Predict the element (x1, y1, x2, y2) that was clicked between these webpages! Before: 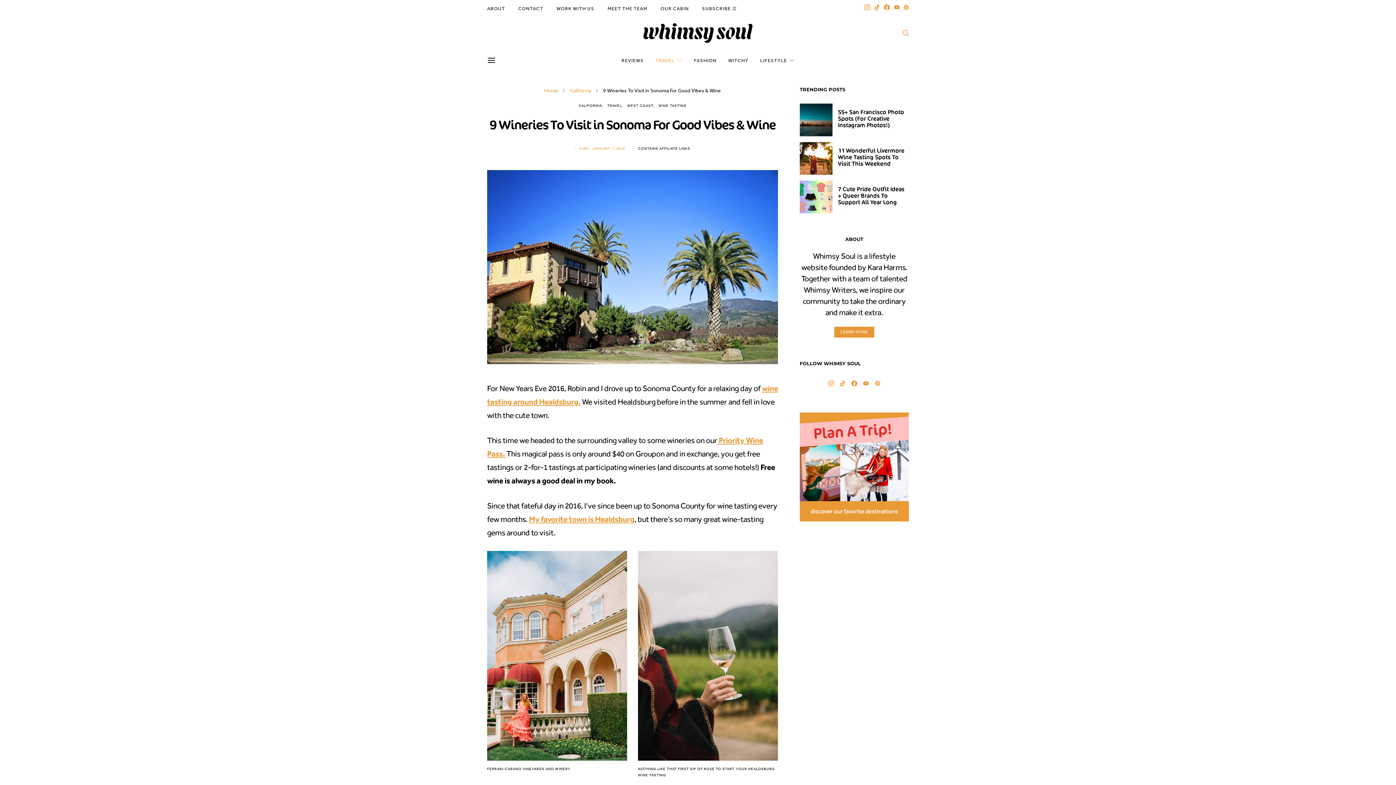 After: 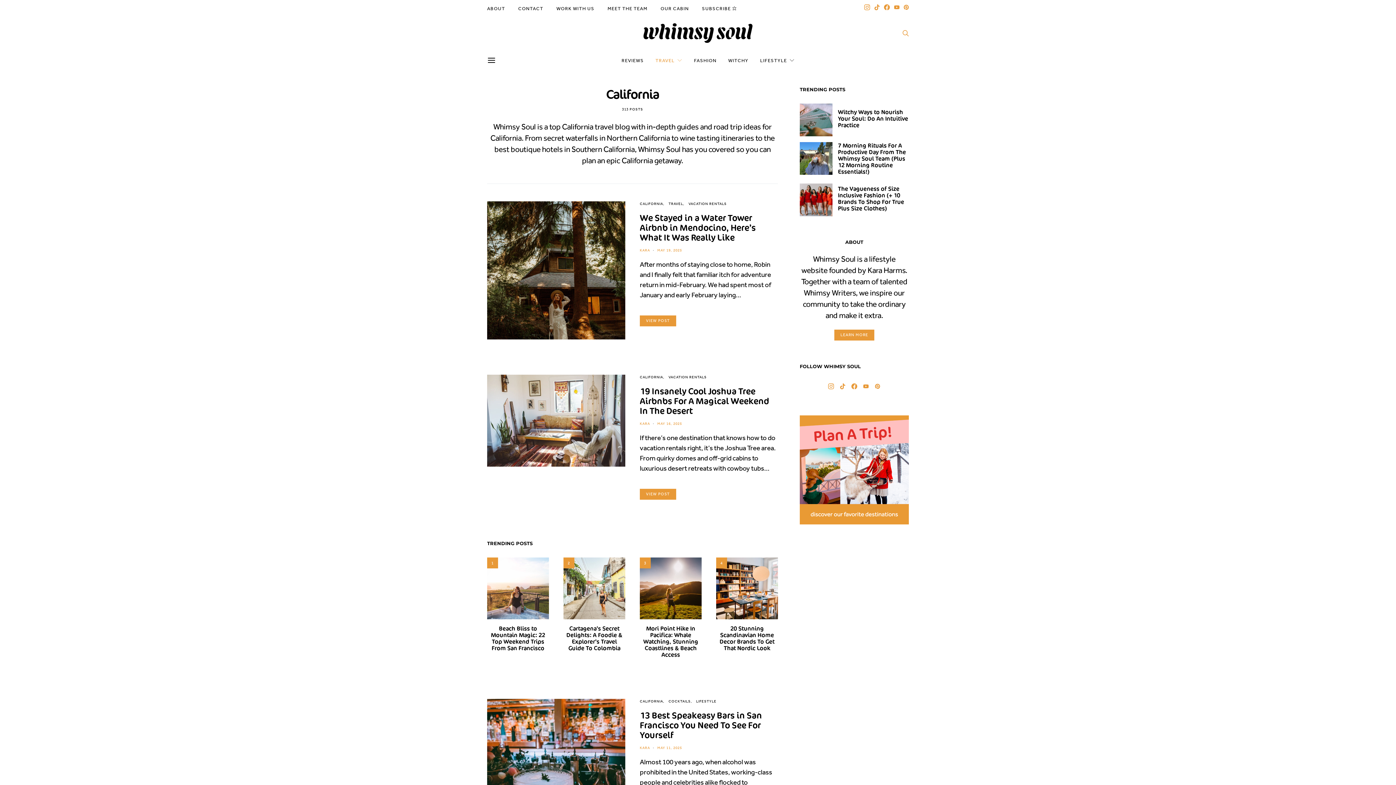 Action: label: CALIFORNIA bbox: (578, 103, 602, 108)